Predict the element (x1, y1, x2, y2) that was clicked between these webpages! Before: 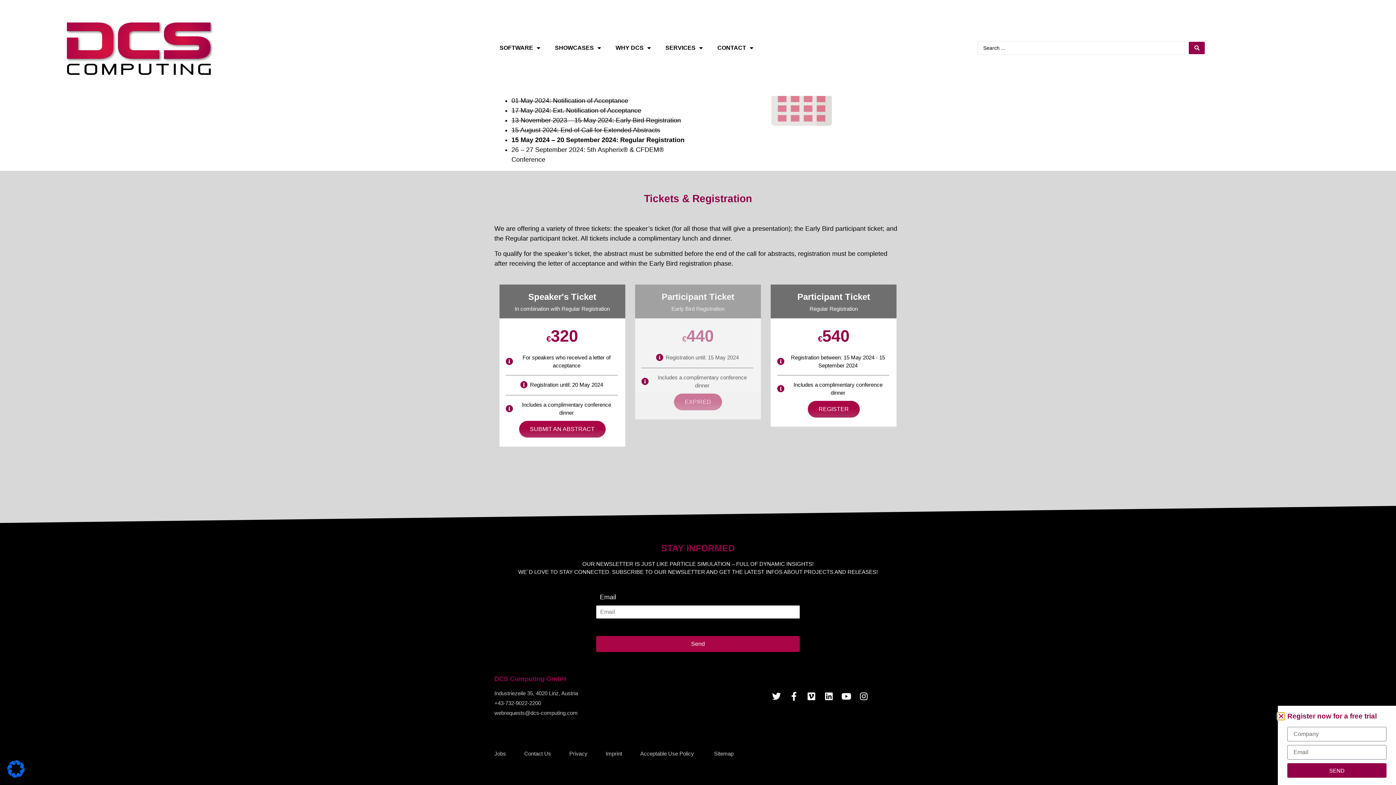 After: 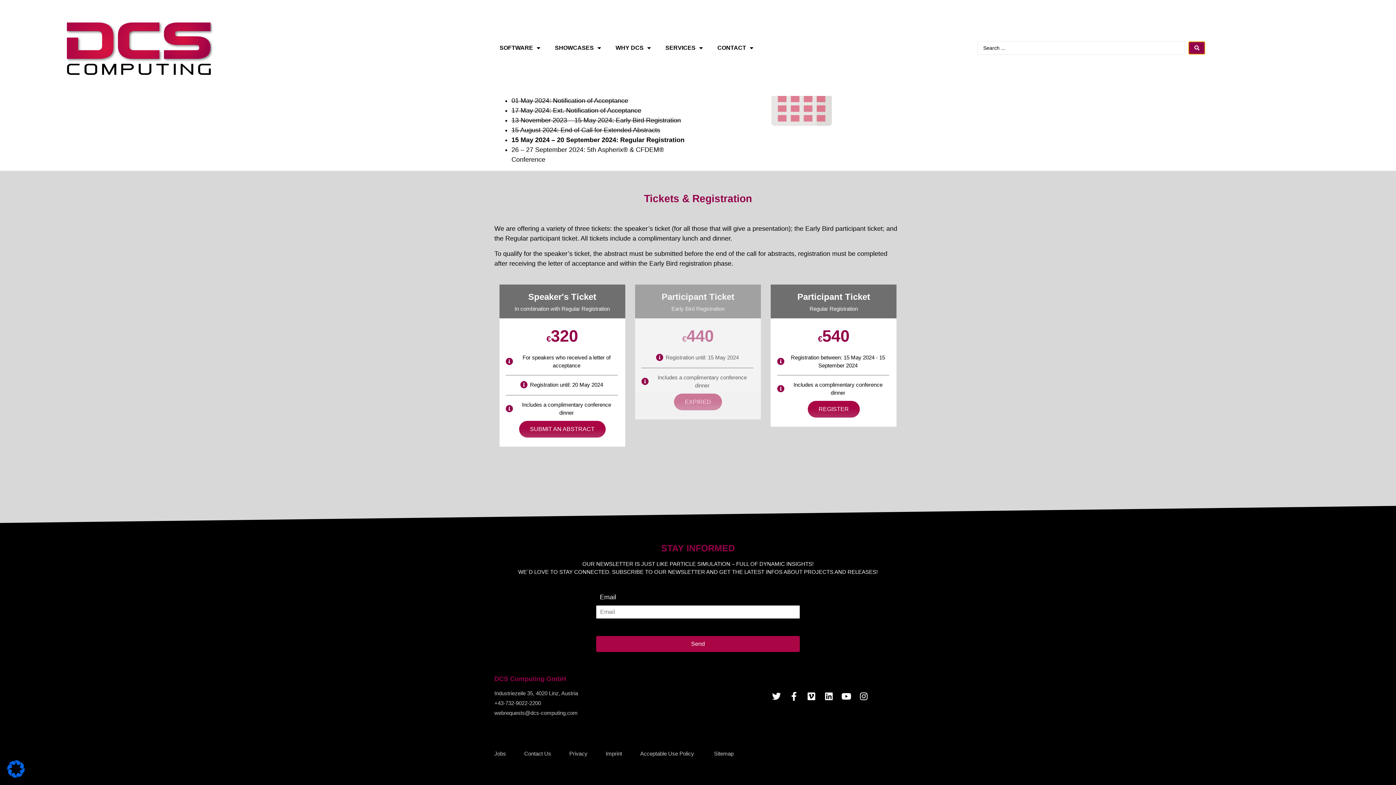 Action: bbox: (1189, 41, 1205, 54)